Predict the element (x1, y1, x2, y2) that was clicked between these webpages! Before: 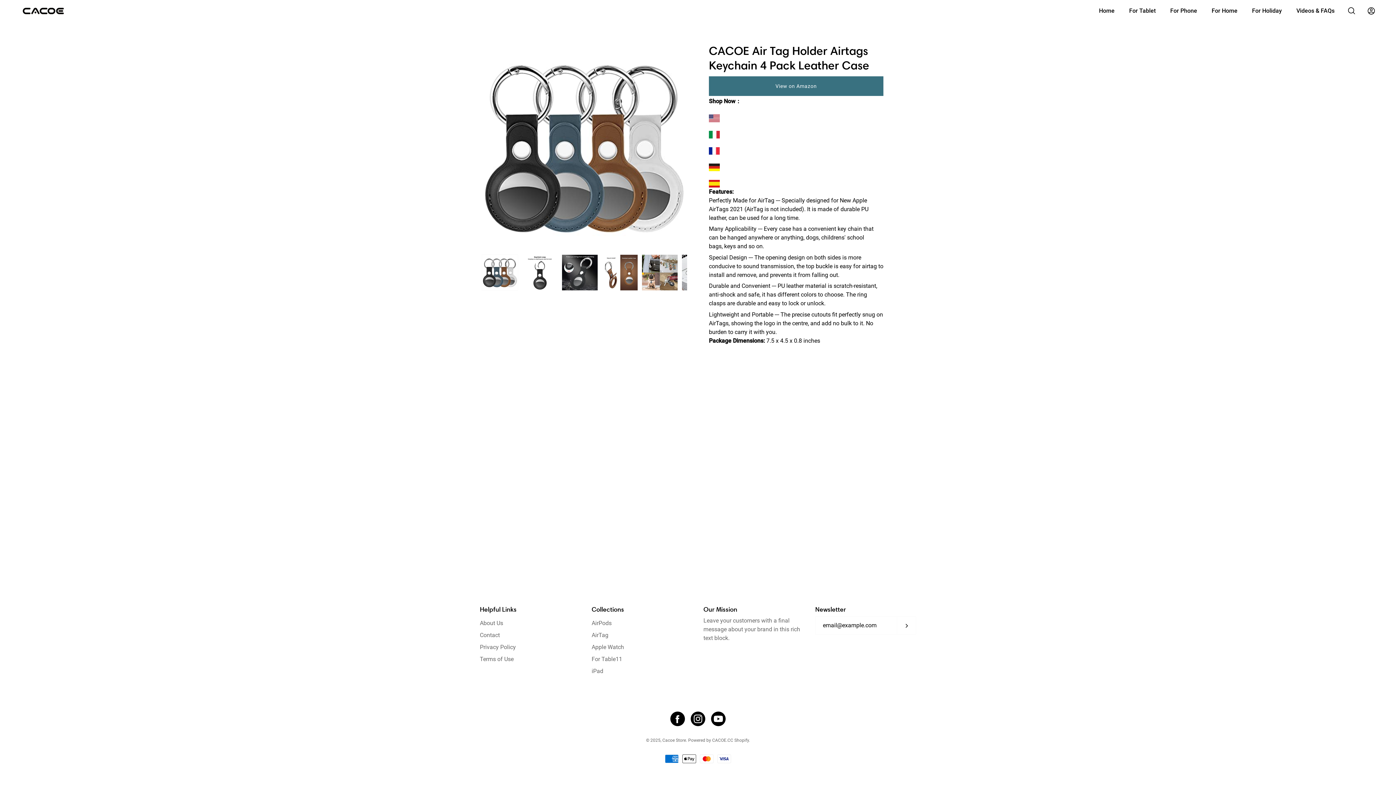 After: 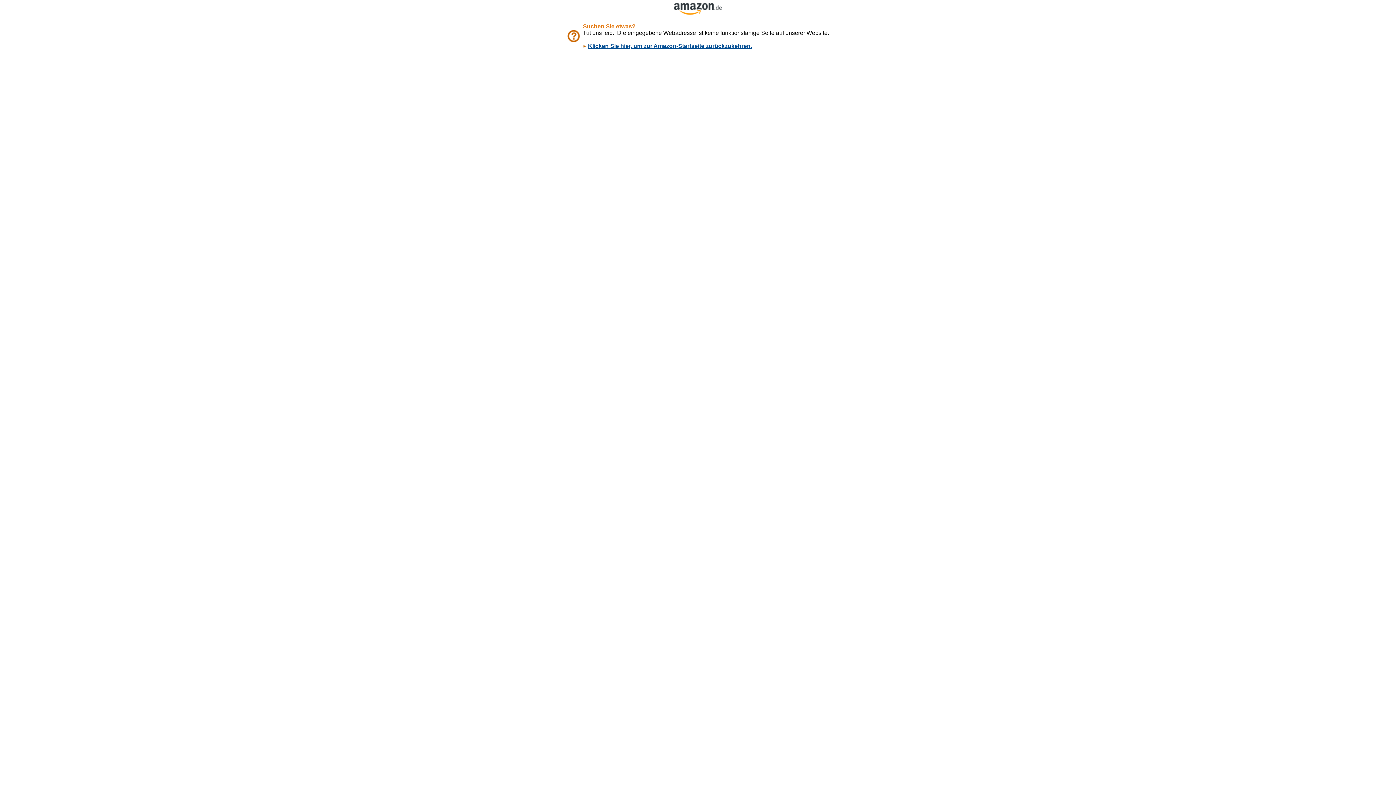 Action: bbox: (709, 163, 883, 171)